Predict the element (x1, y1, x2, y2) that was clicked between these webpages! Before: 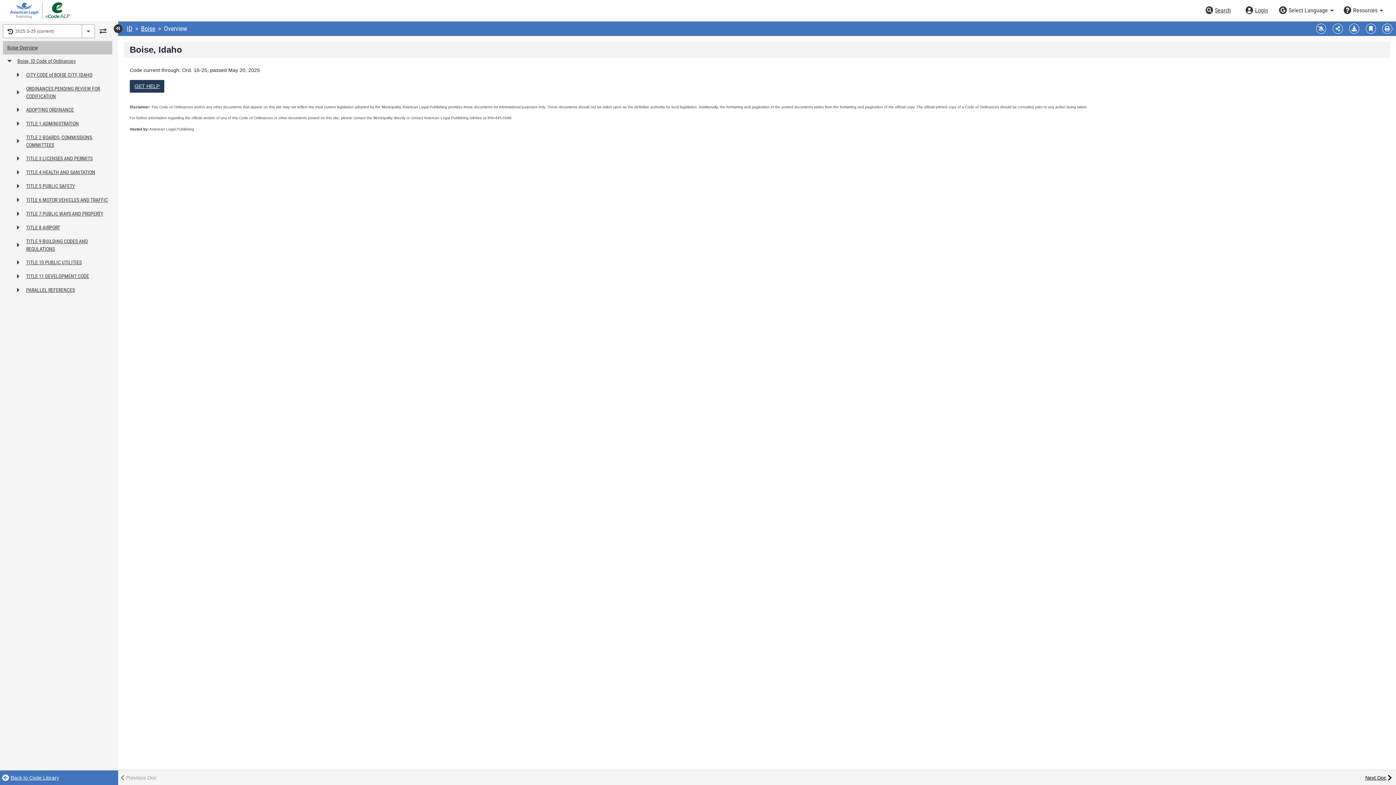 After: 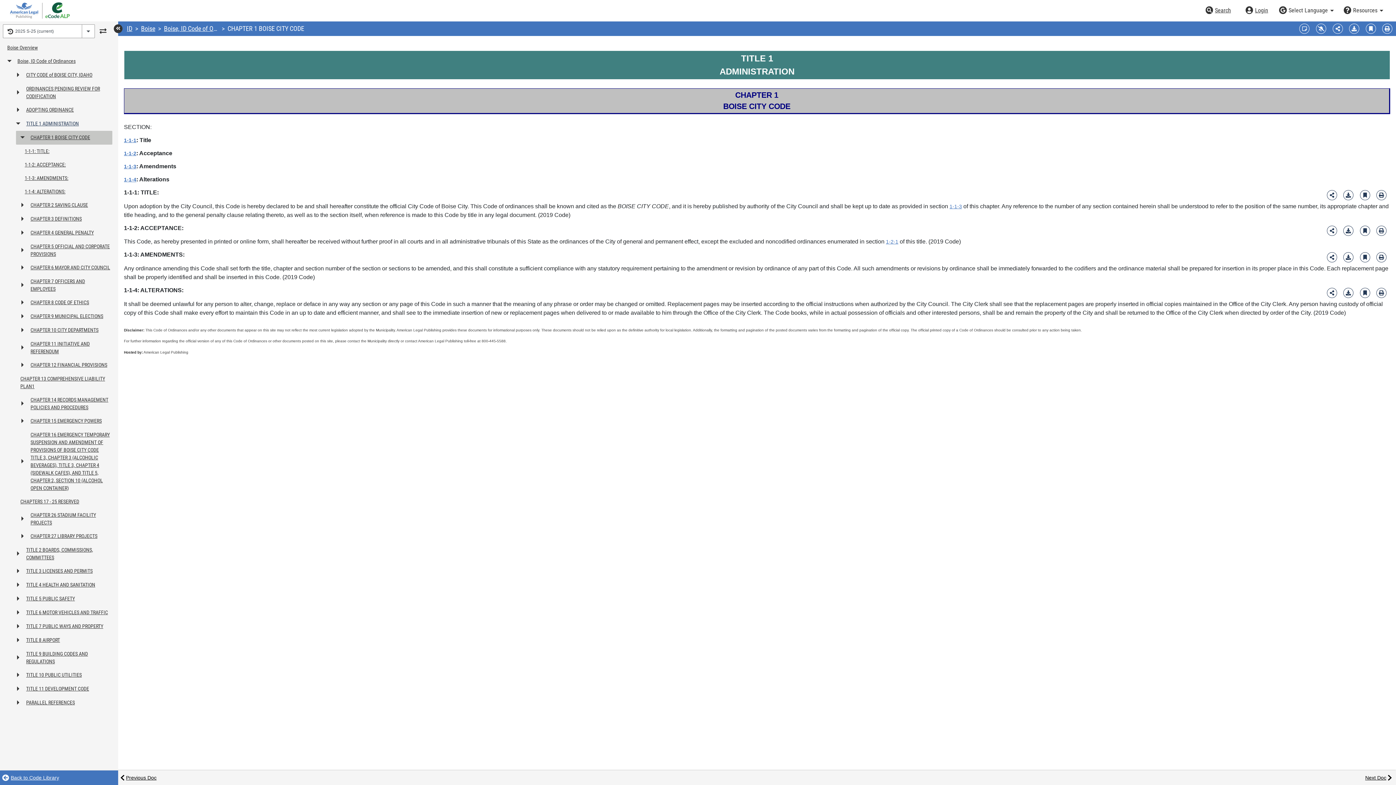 Action: label: TITLE 1 ADMINISTRATION bbox: (24, 117, 112, 130)